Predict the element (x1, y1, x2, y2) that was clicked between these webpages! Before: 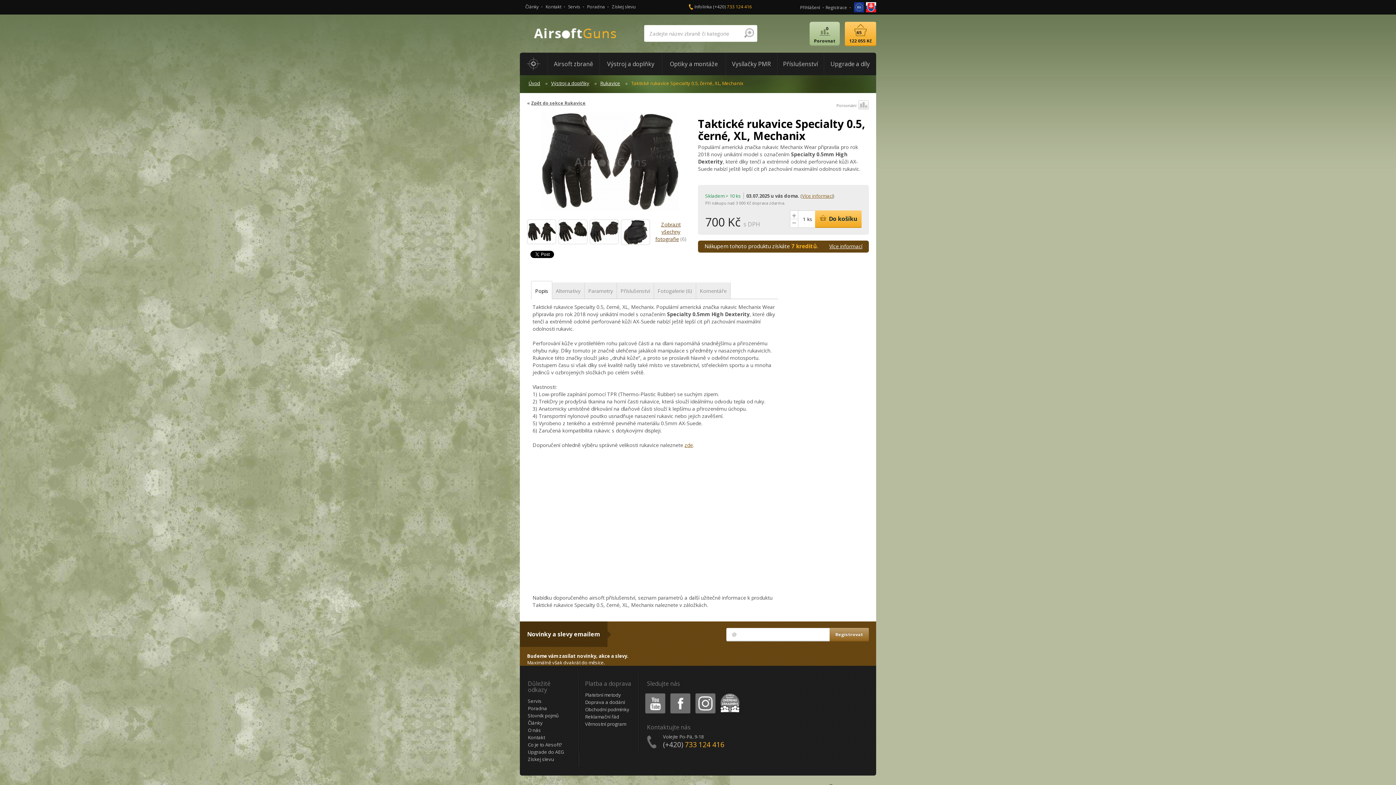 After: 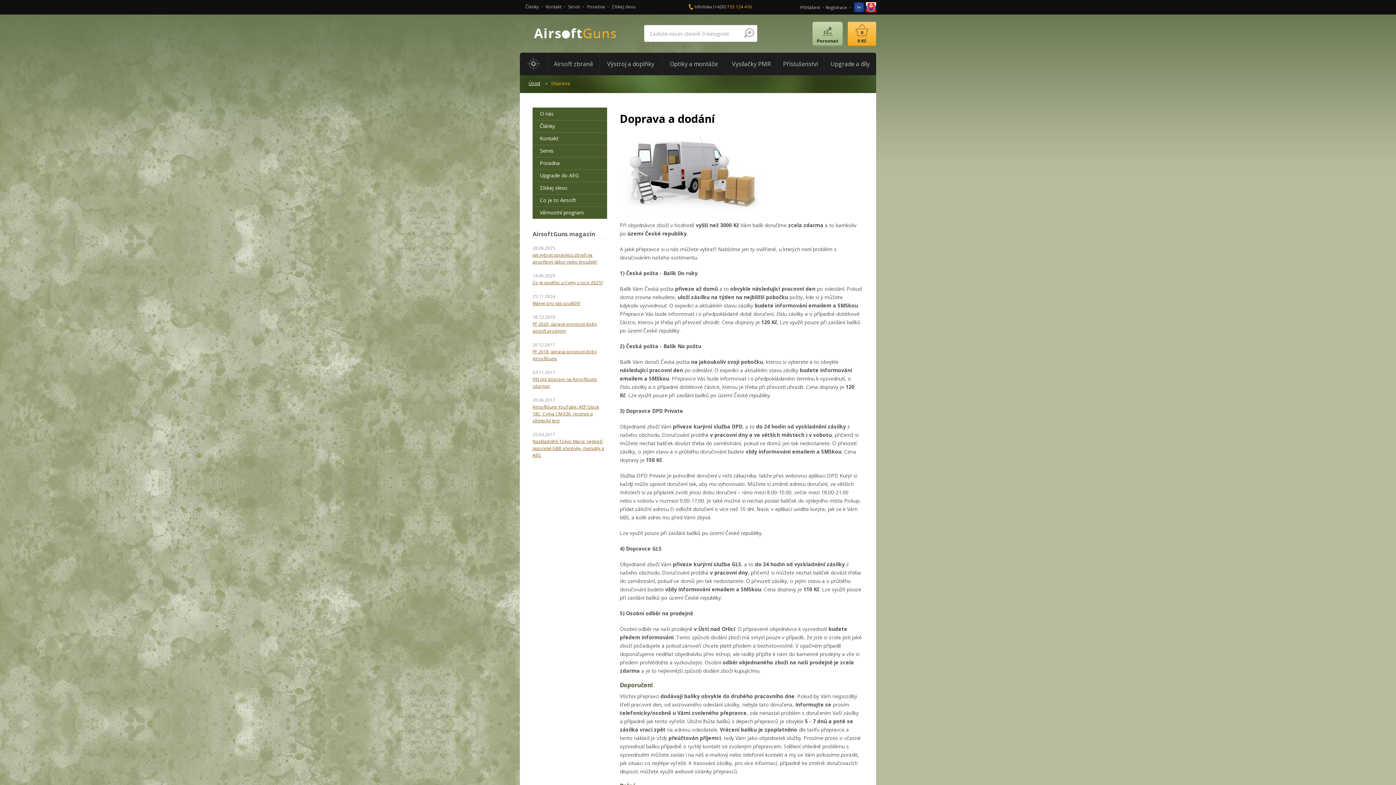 Action: bbox: (585, 699, 632, 706) label: Doprava a dodání